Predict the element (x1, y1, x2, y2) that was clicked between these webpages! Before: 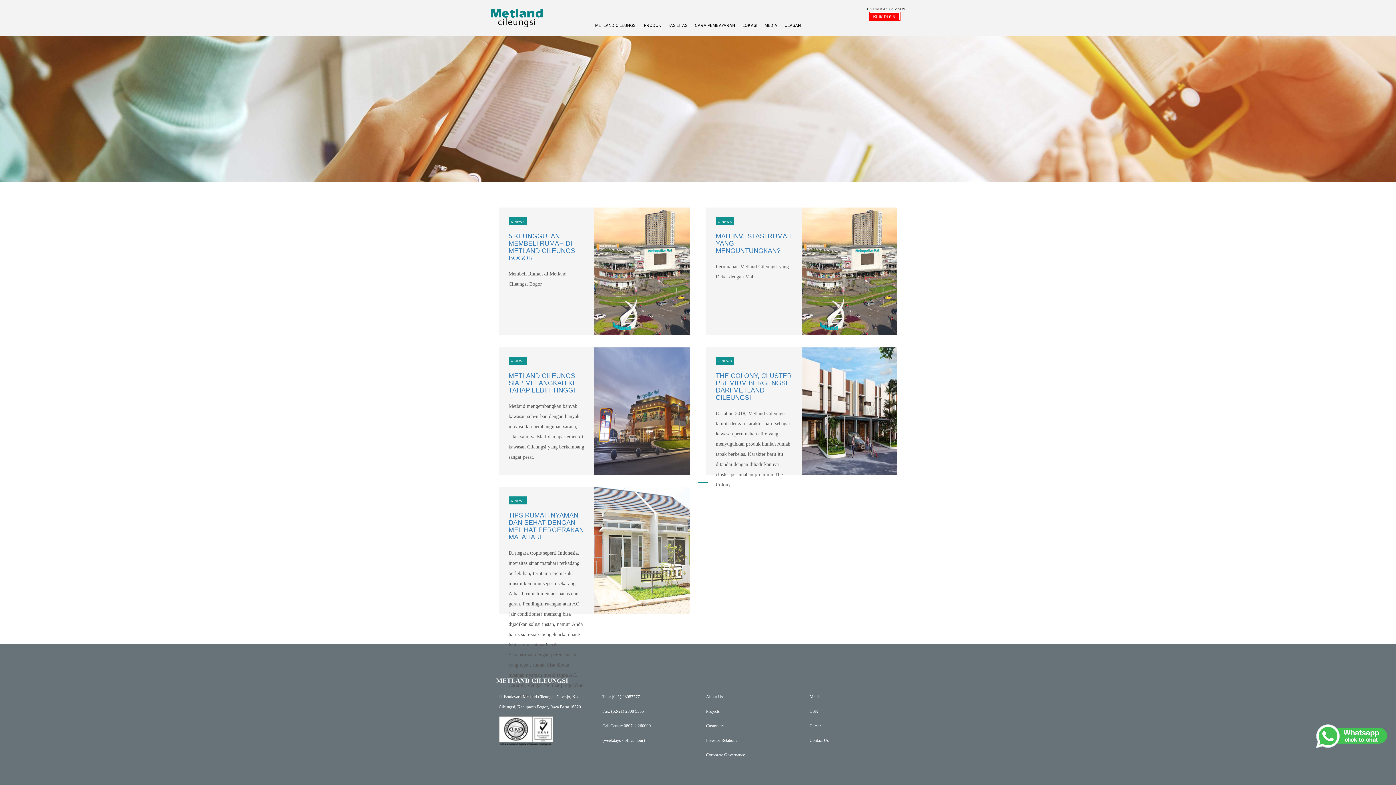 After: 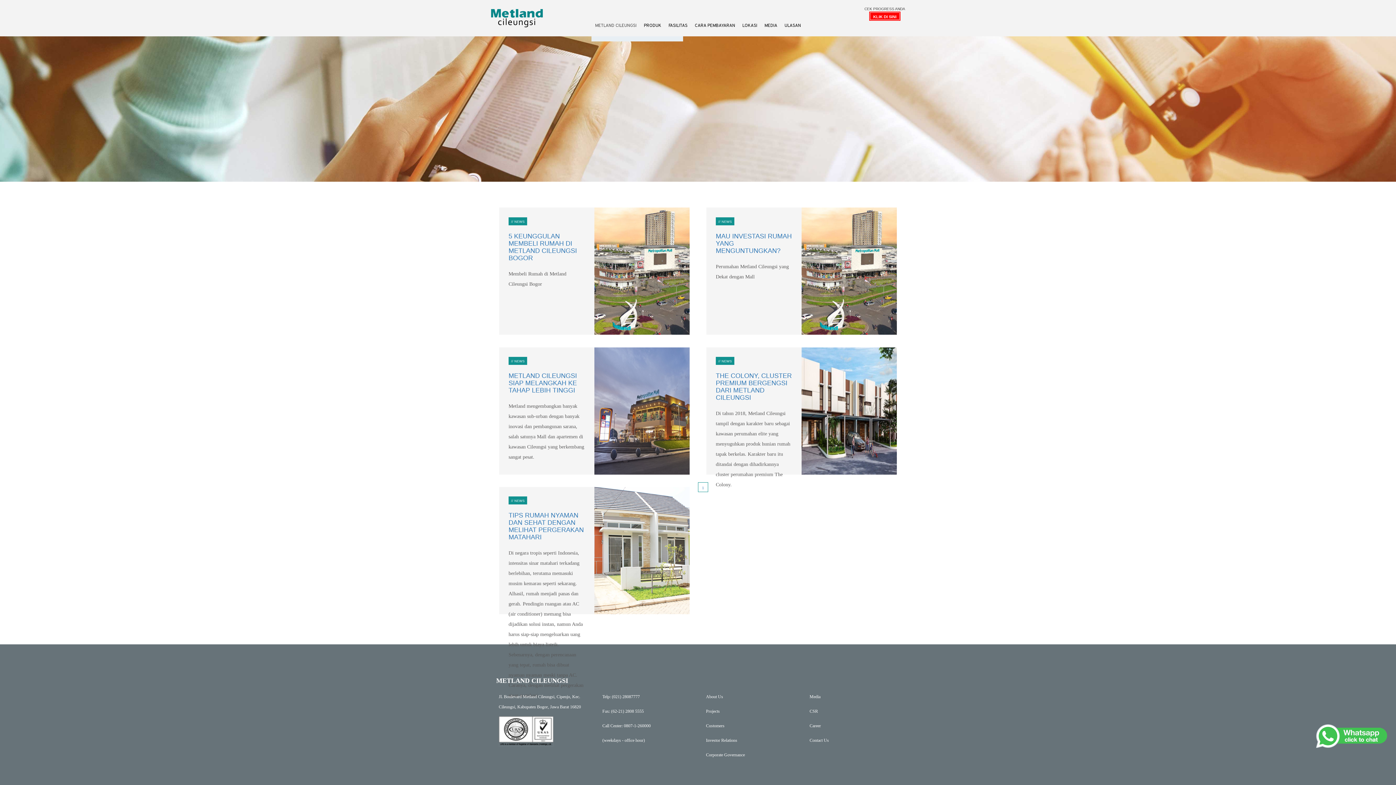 Action: bbox: (591, 18, 640, 33) label: METLAND CILEUNGSI